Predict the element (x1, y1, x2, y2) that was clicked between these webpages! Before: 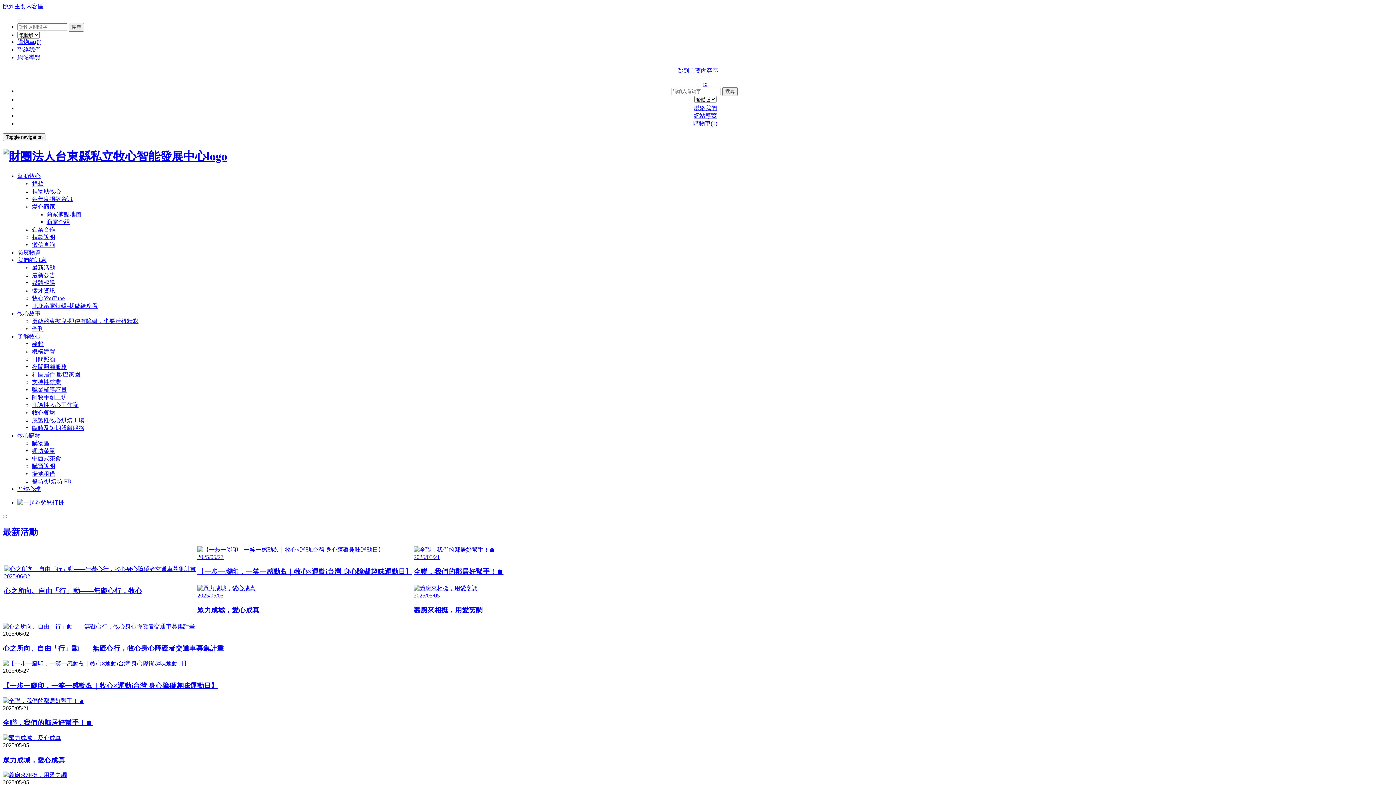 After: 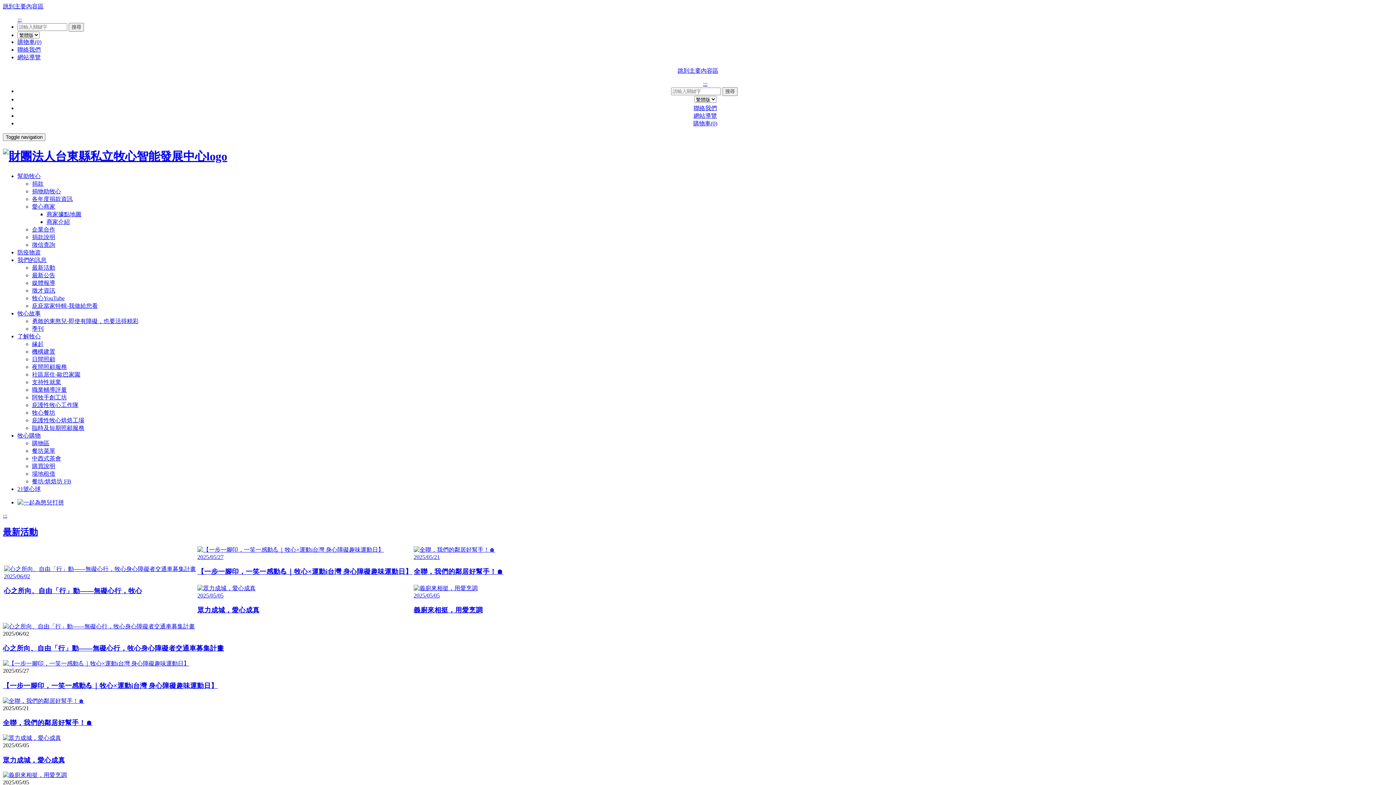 Action: bbox: (17, 499, 64, 505)